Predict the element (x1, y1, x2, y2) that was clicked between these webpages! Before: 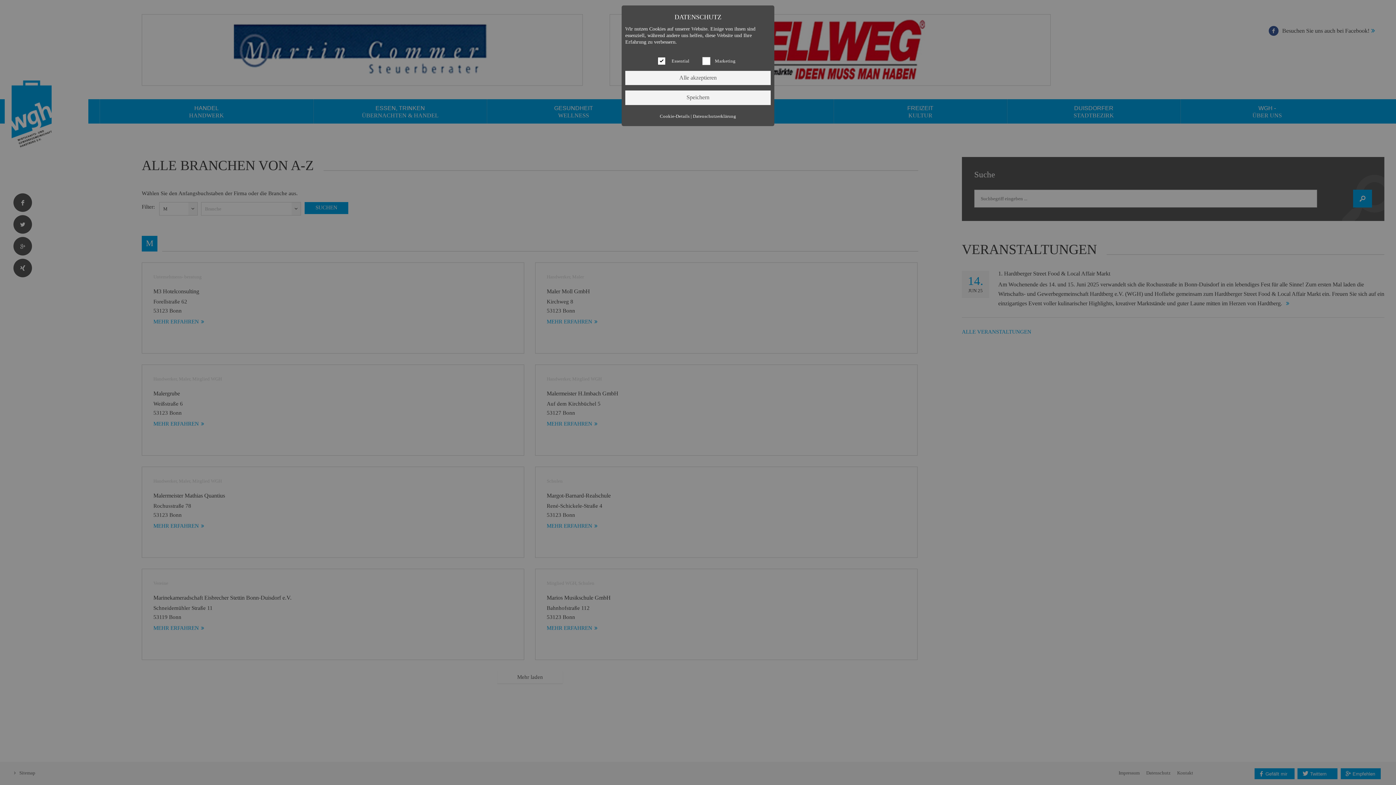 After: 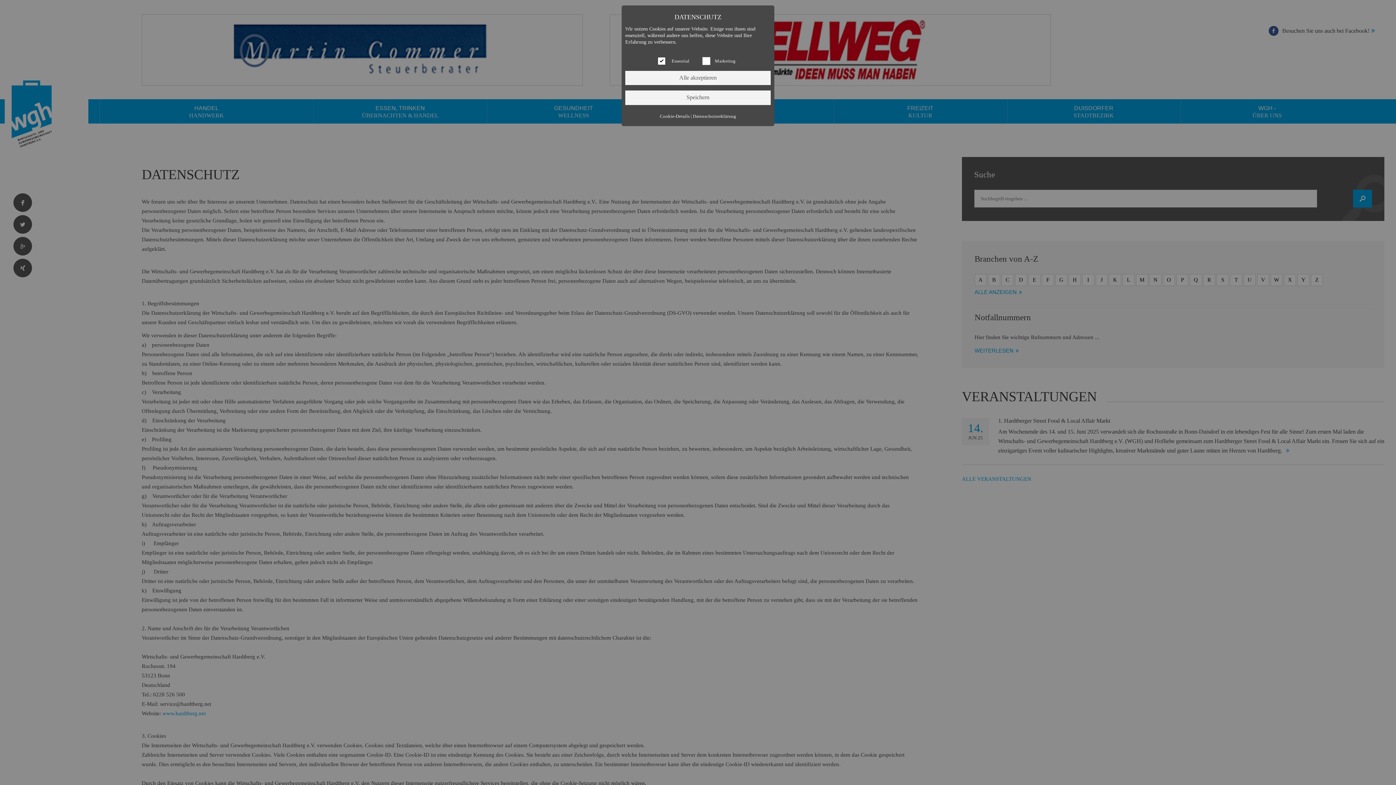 Action: bbox: (693, 113, 736, 118) label: Datenschutzerklärung